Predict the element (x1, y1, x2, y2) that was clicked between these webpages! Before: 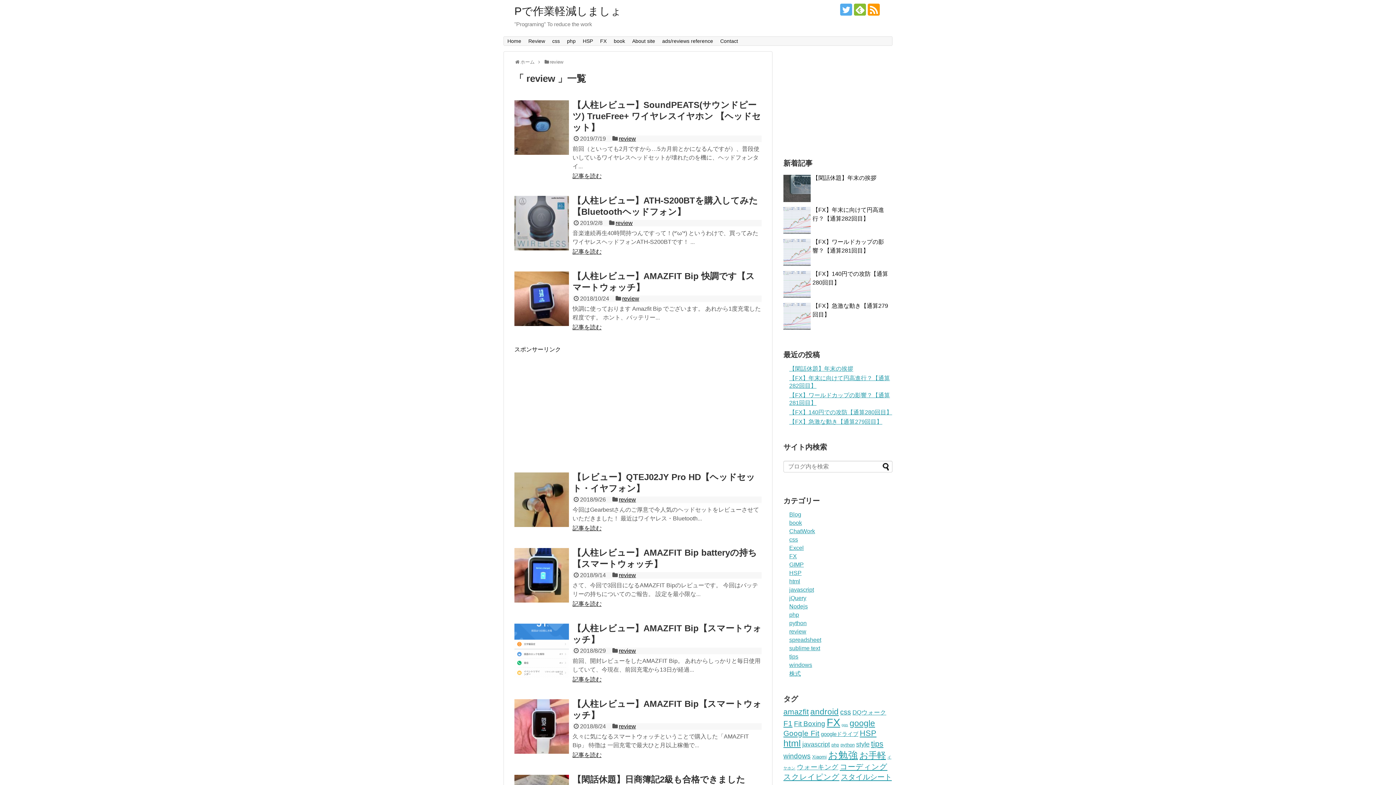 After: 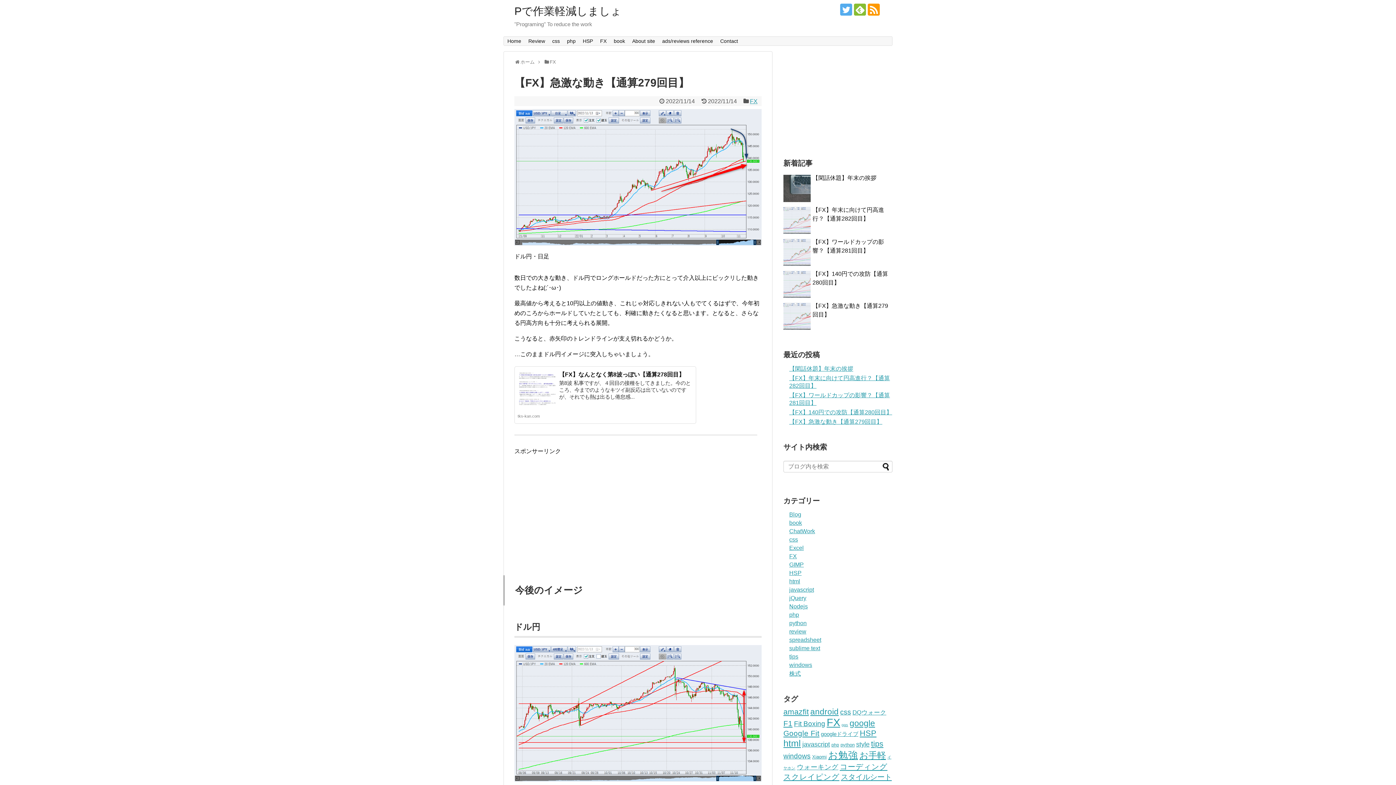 Action: label: 【FX】急激な動き【通算279回目】 bbox: (789, 419, 882, 425)